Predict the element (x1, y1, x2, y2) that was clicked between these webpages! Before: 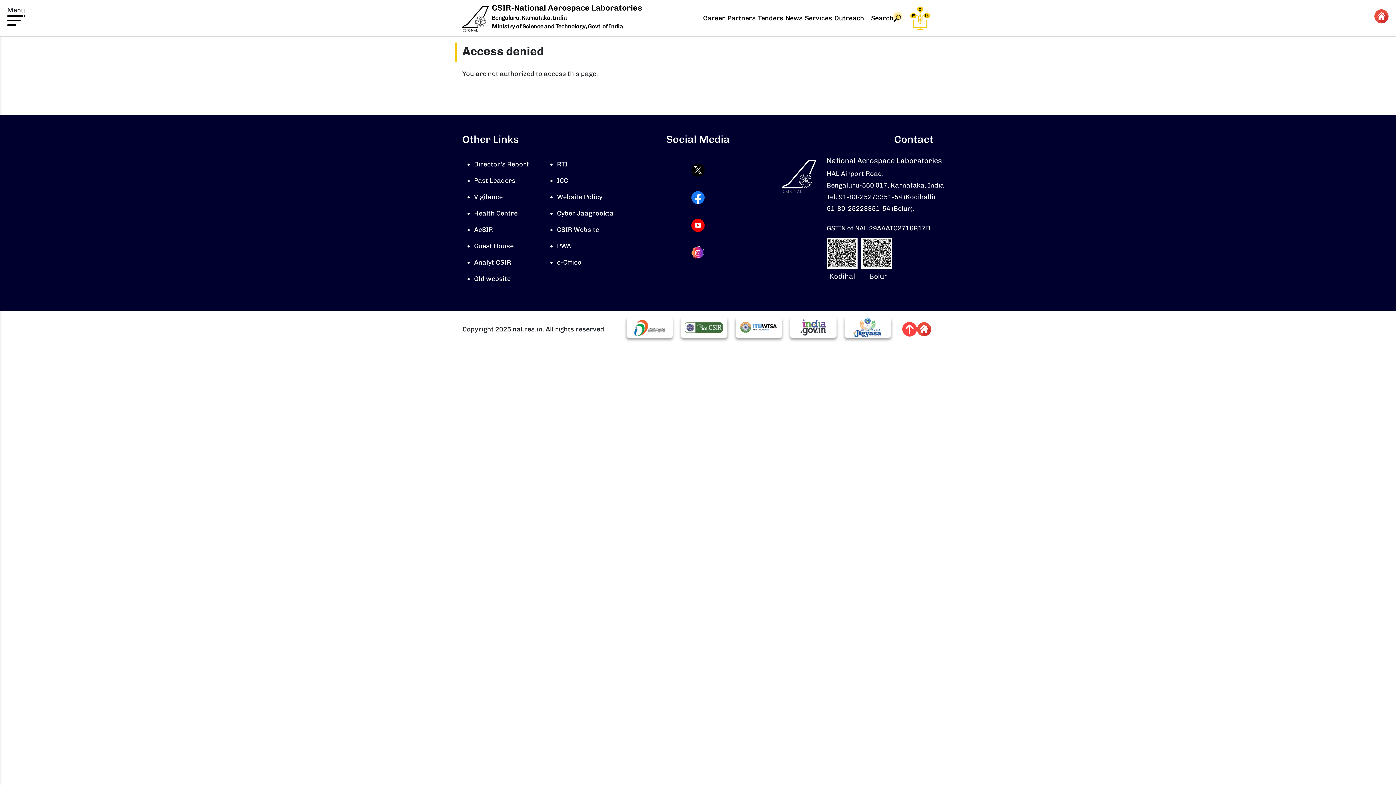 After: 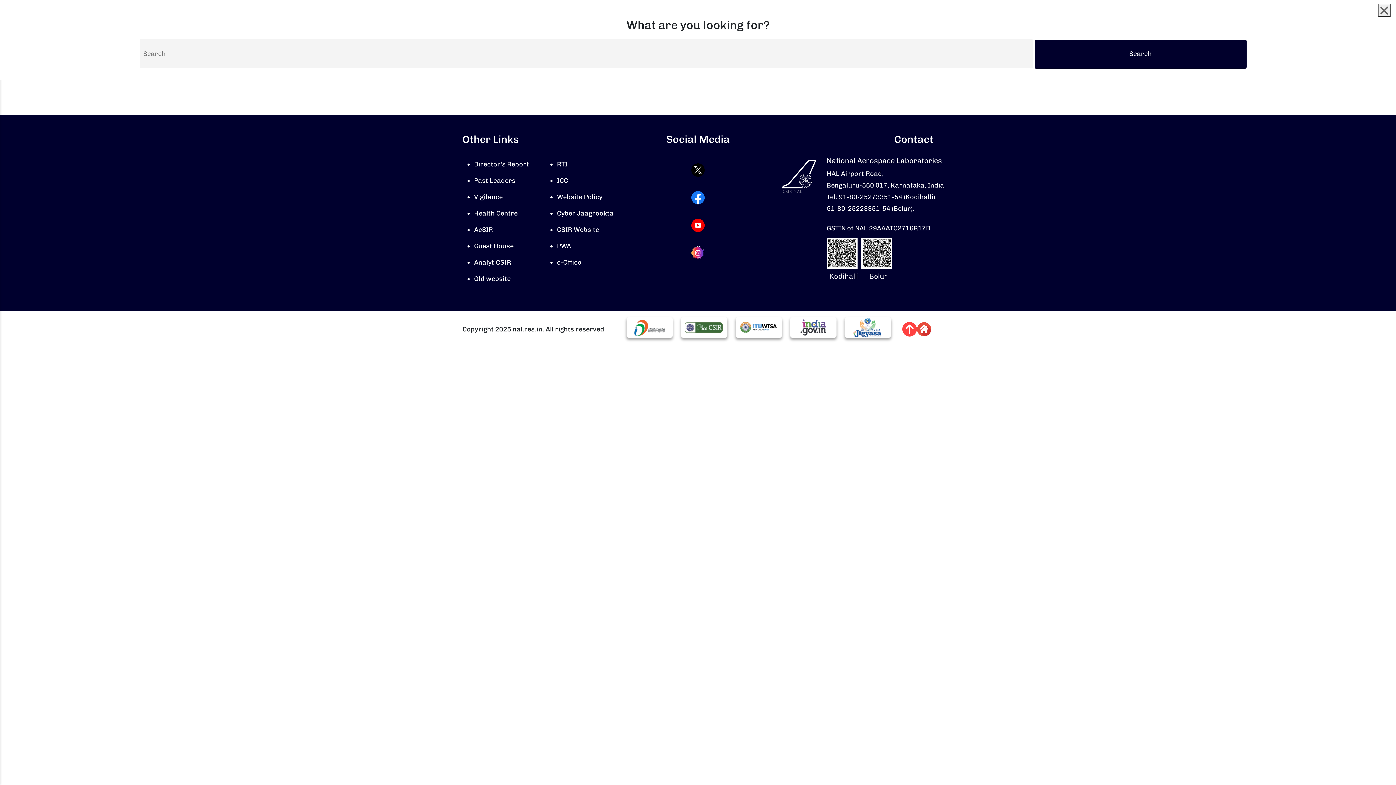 Action: label: Search bbox: (865, 13, 906, 23)